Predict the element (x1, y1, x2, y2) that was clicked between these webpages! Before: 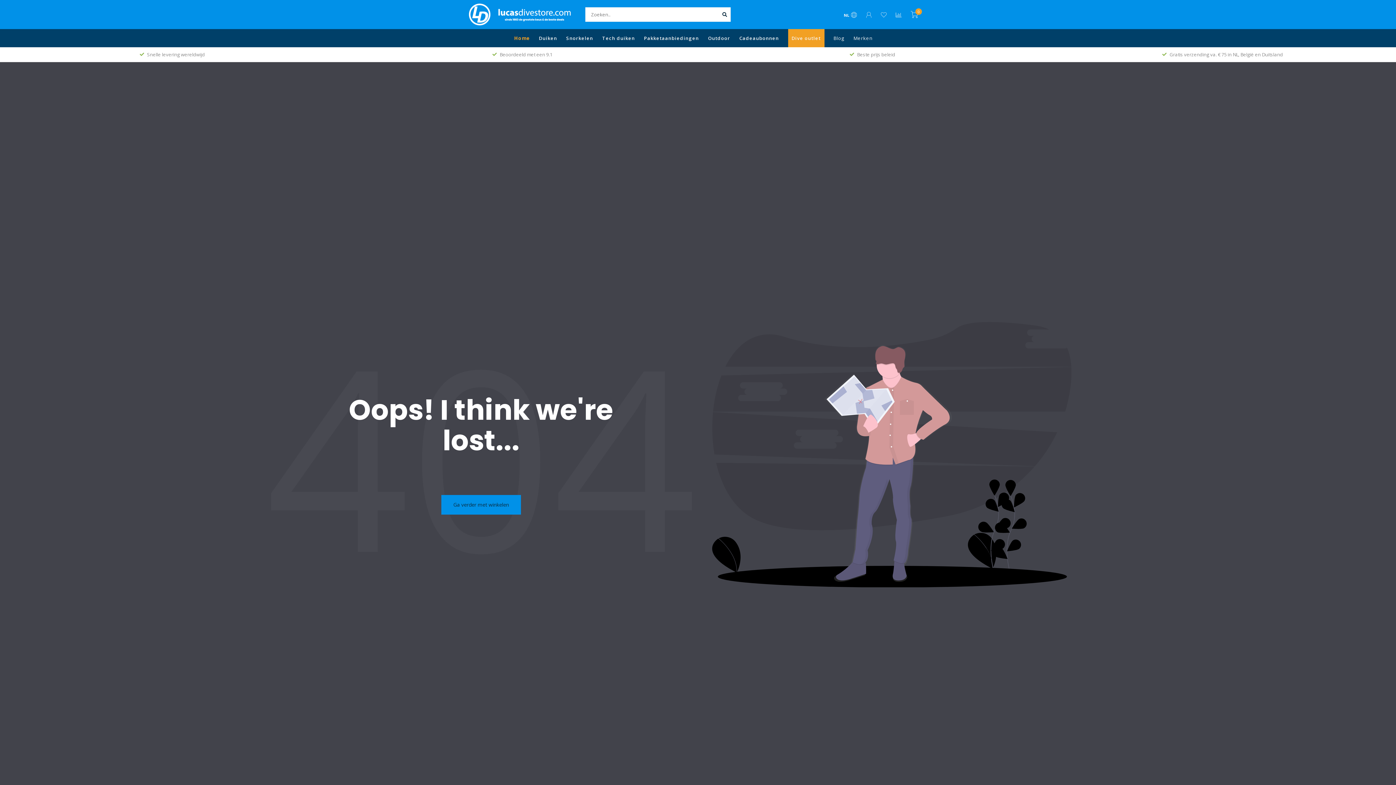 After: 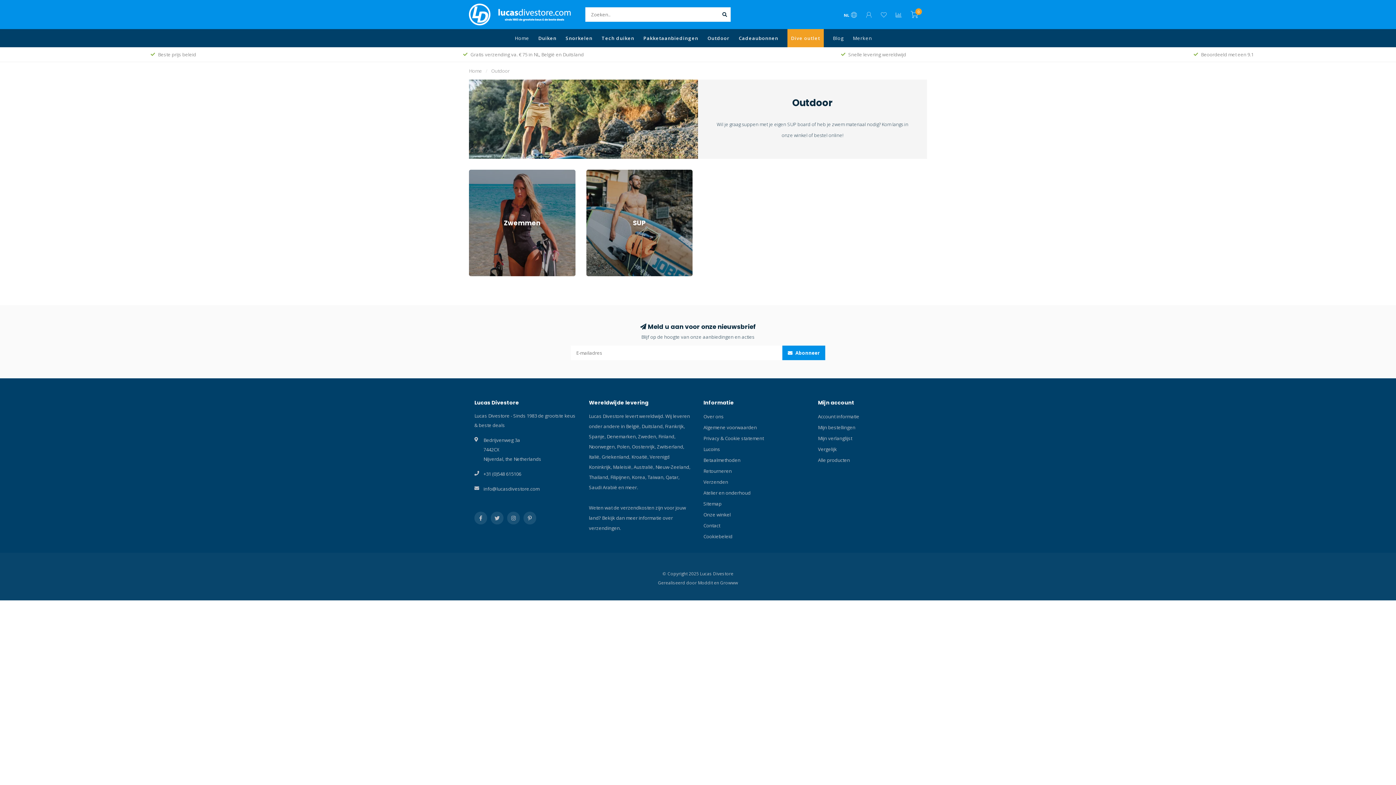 Action: bbox: (708, 29, 730, 47) label: Outdoor